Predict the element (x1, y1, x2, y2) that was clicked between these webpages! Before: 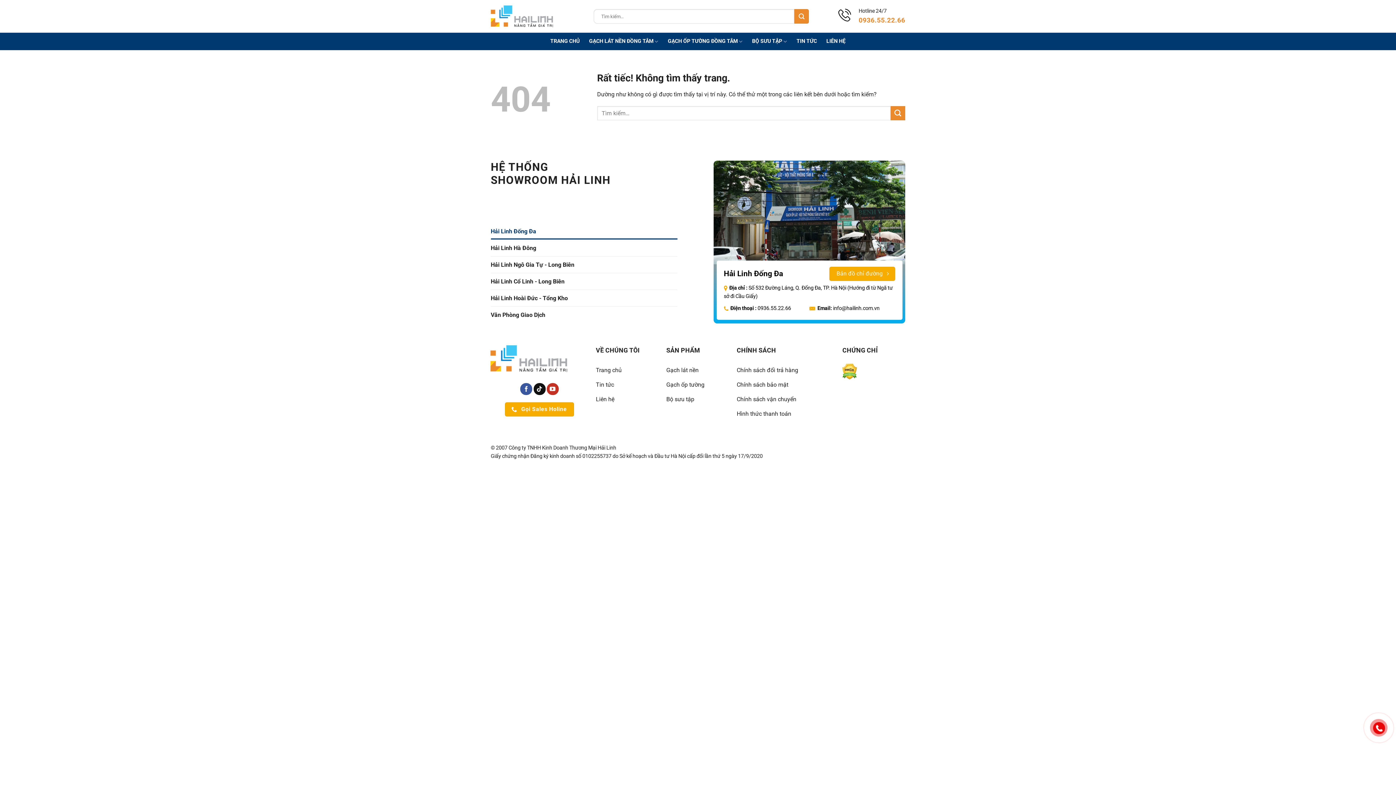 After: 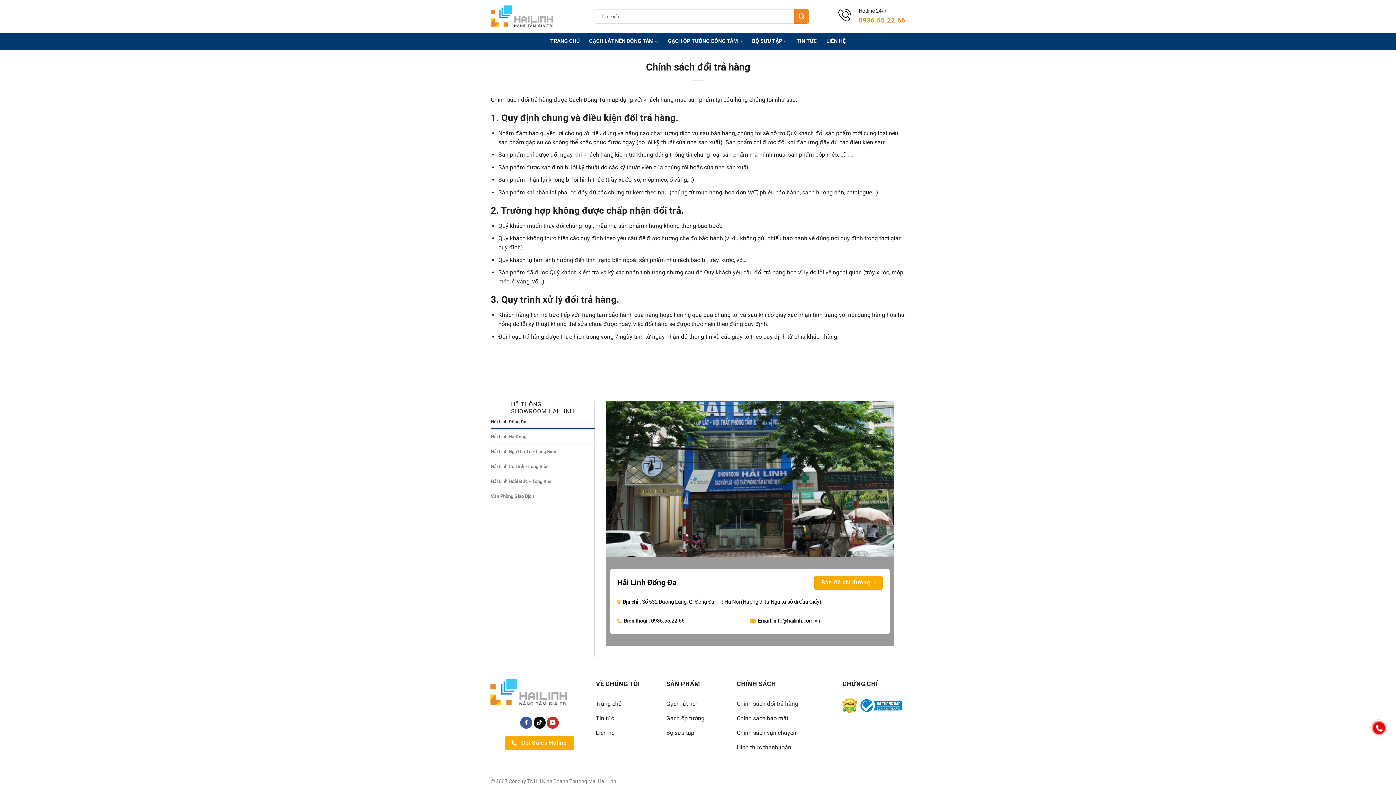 Action: label: Chính sách đổi trả hàng bbox: (736, 364, 835, 378)